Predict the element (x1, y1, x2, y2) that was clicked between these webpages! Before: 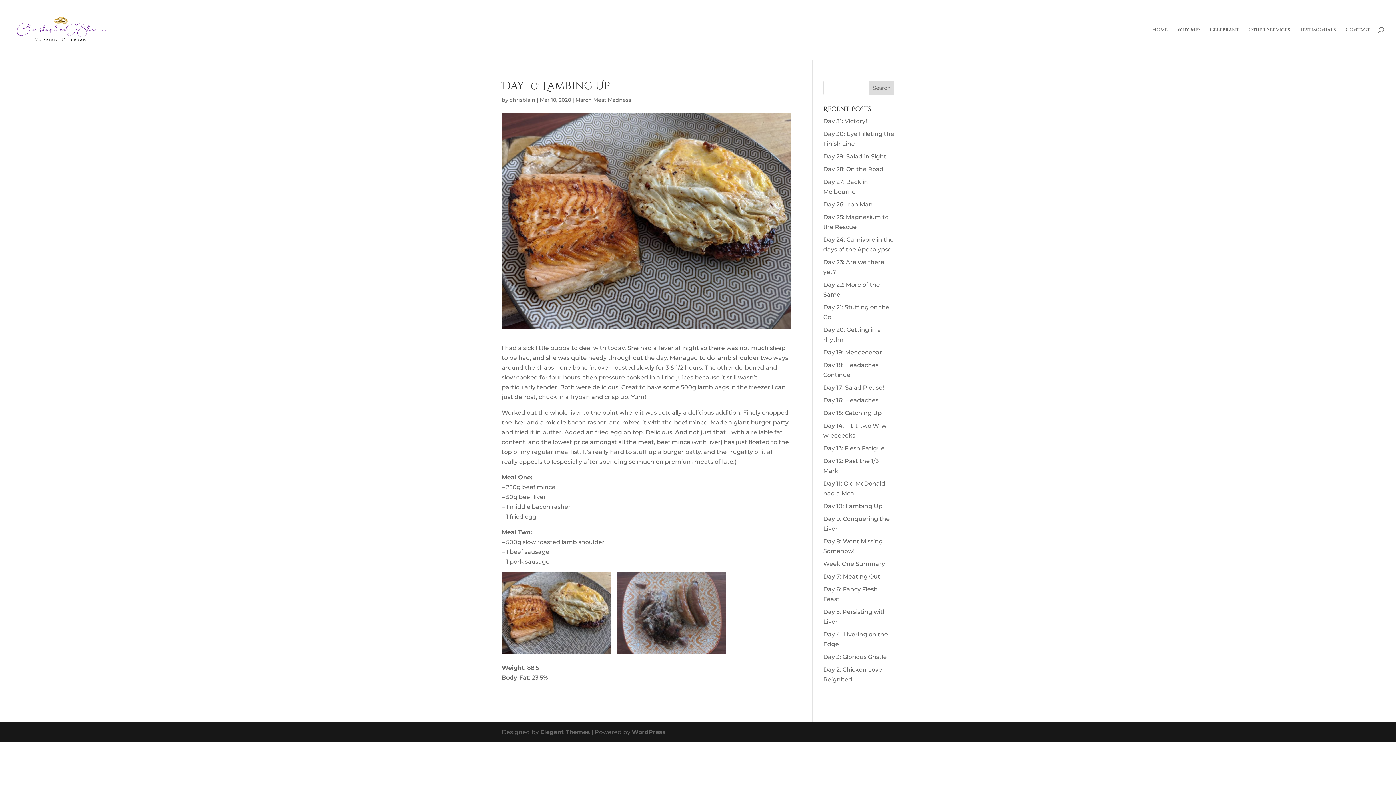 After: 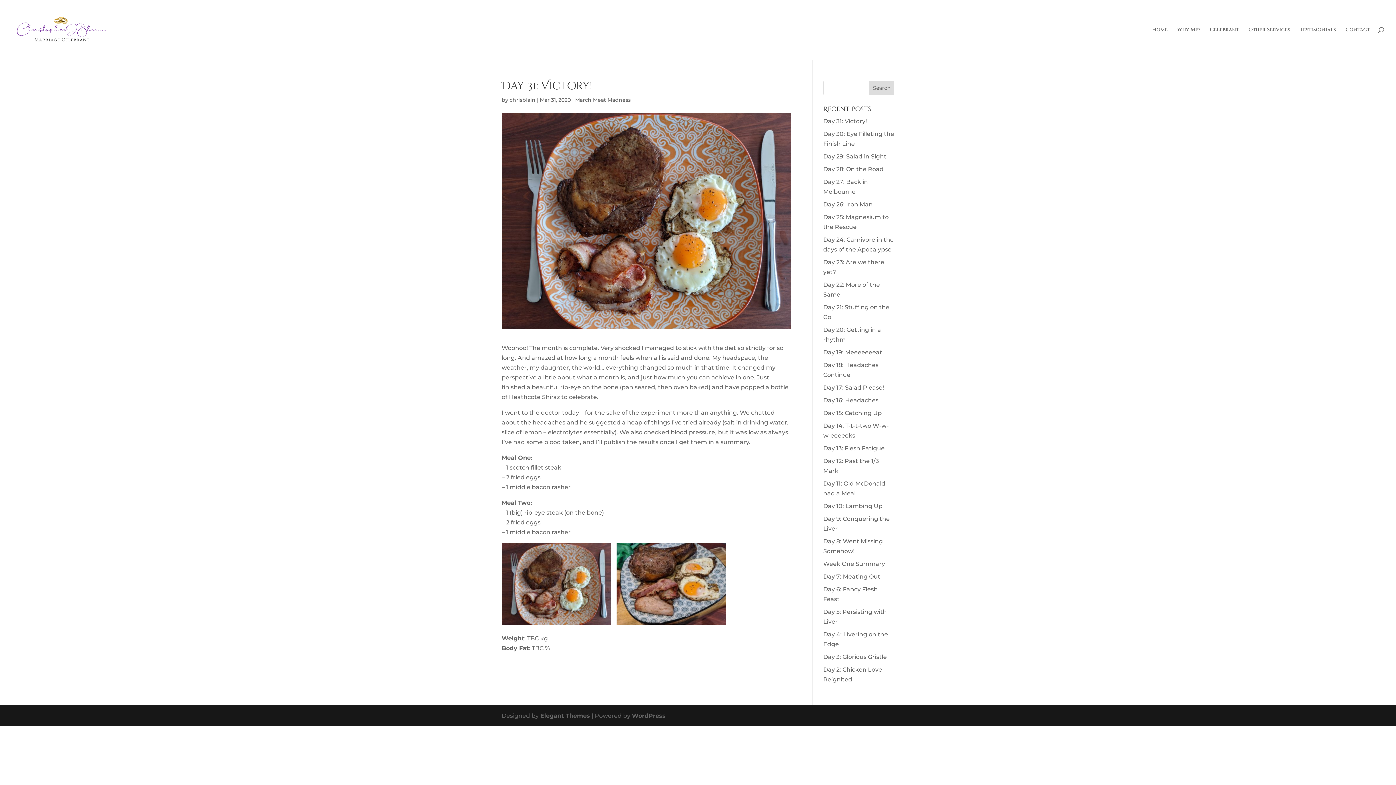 Action: bbox: (823, 117, 867, 124) label: Day 31: Victory!